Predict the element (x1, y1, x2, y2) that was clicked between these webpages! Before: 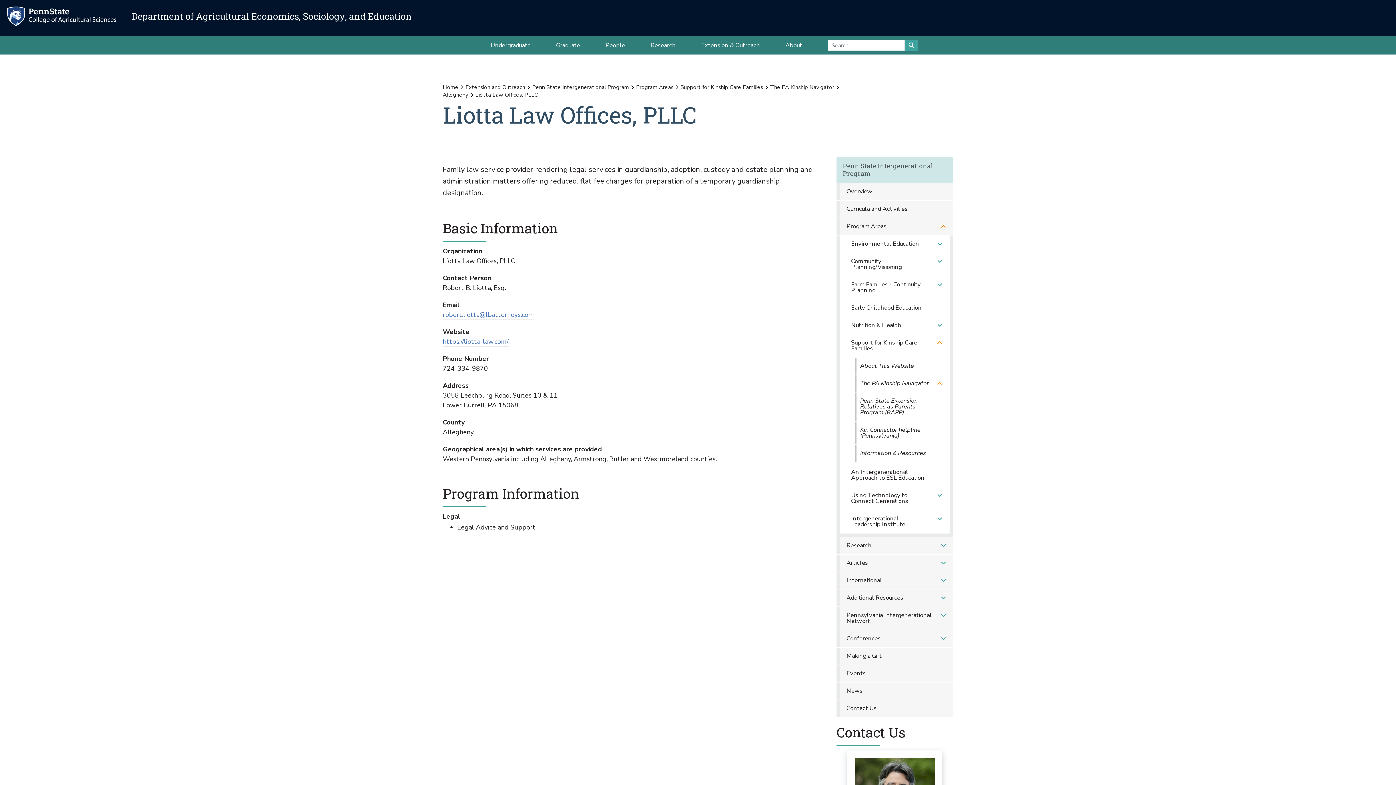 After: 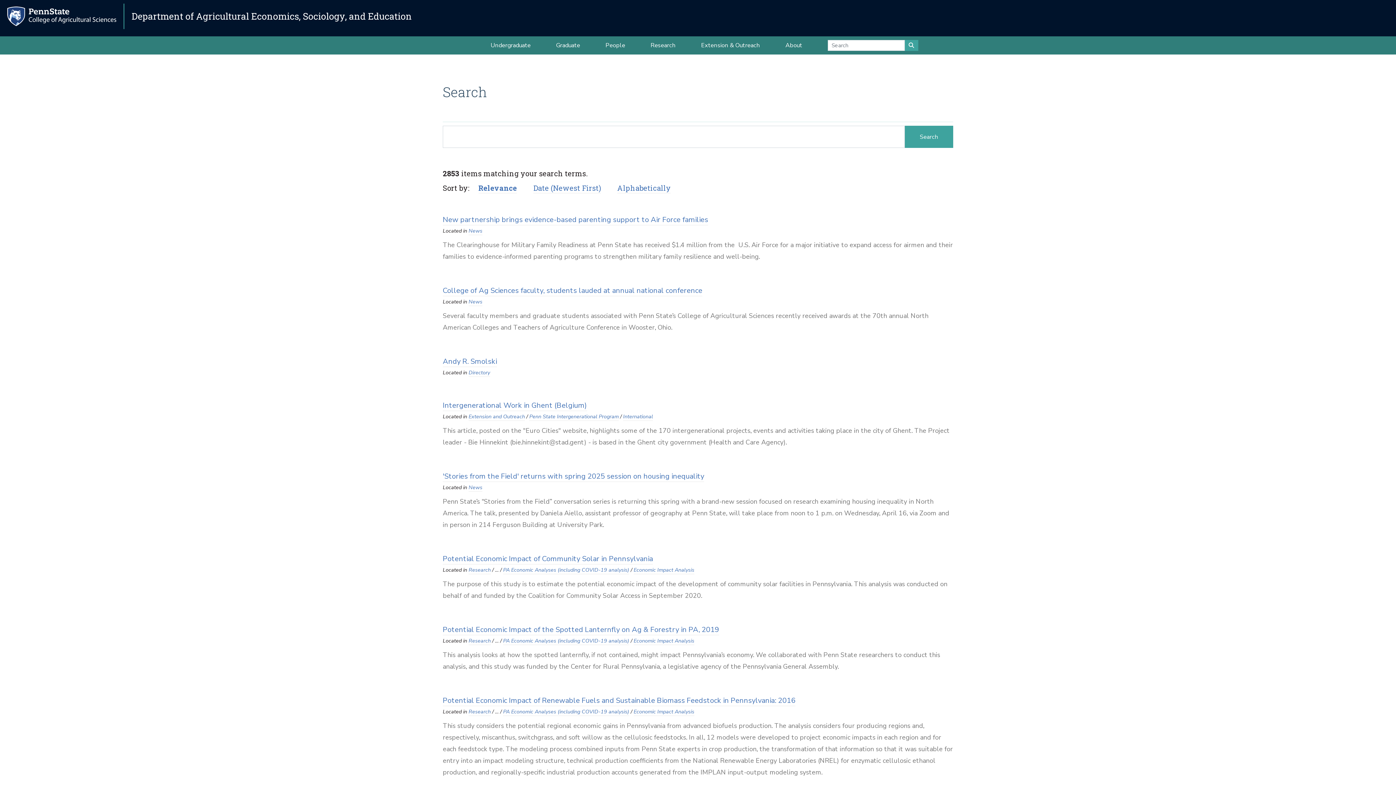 Action: bbox: (904, 40, 918, 50)